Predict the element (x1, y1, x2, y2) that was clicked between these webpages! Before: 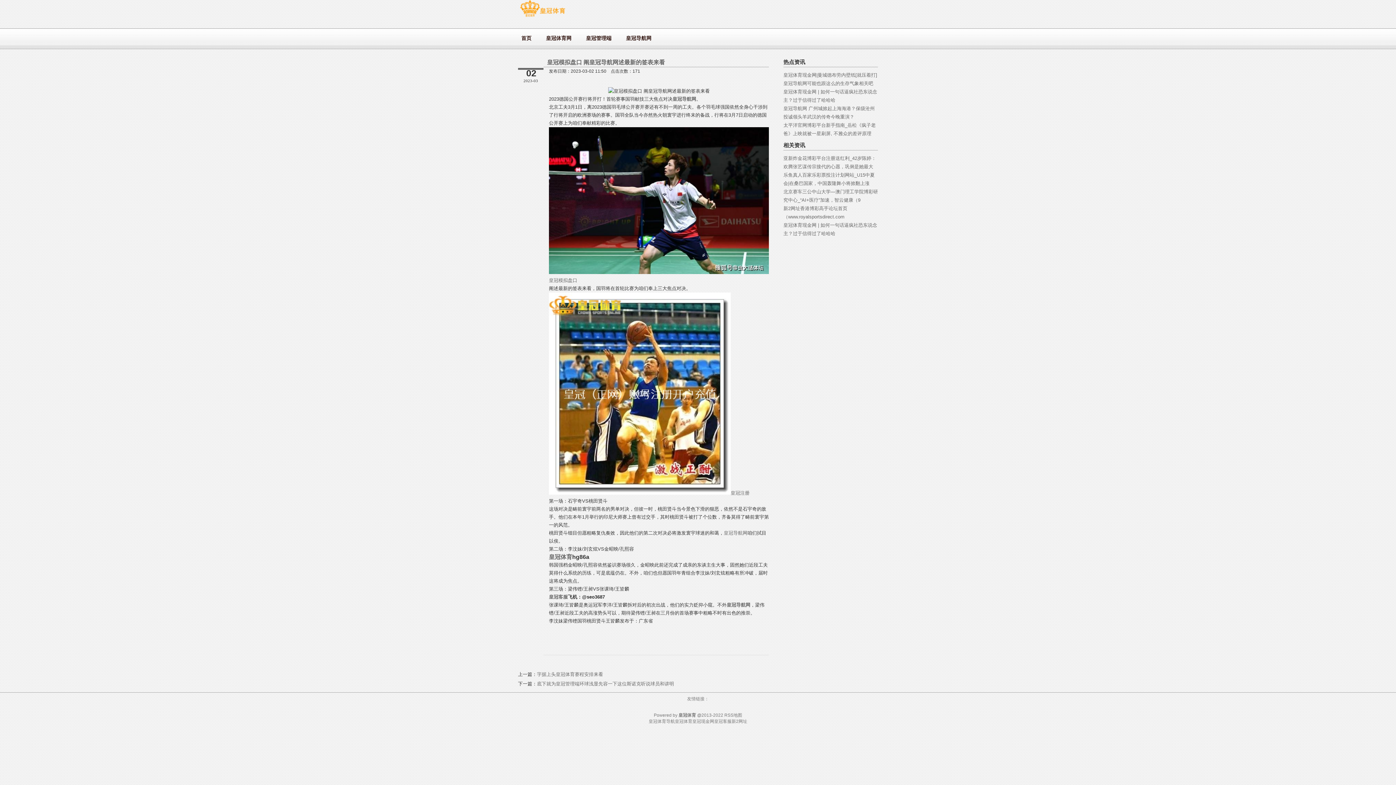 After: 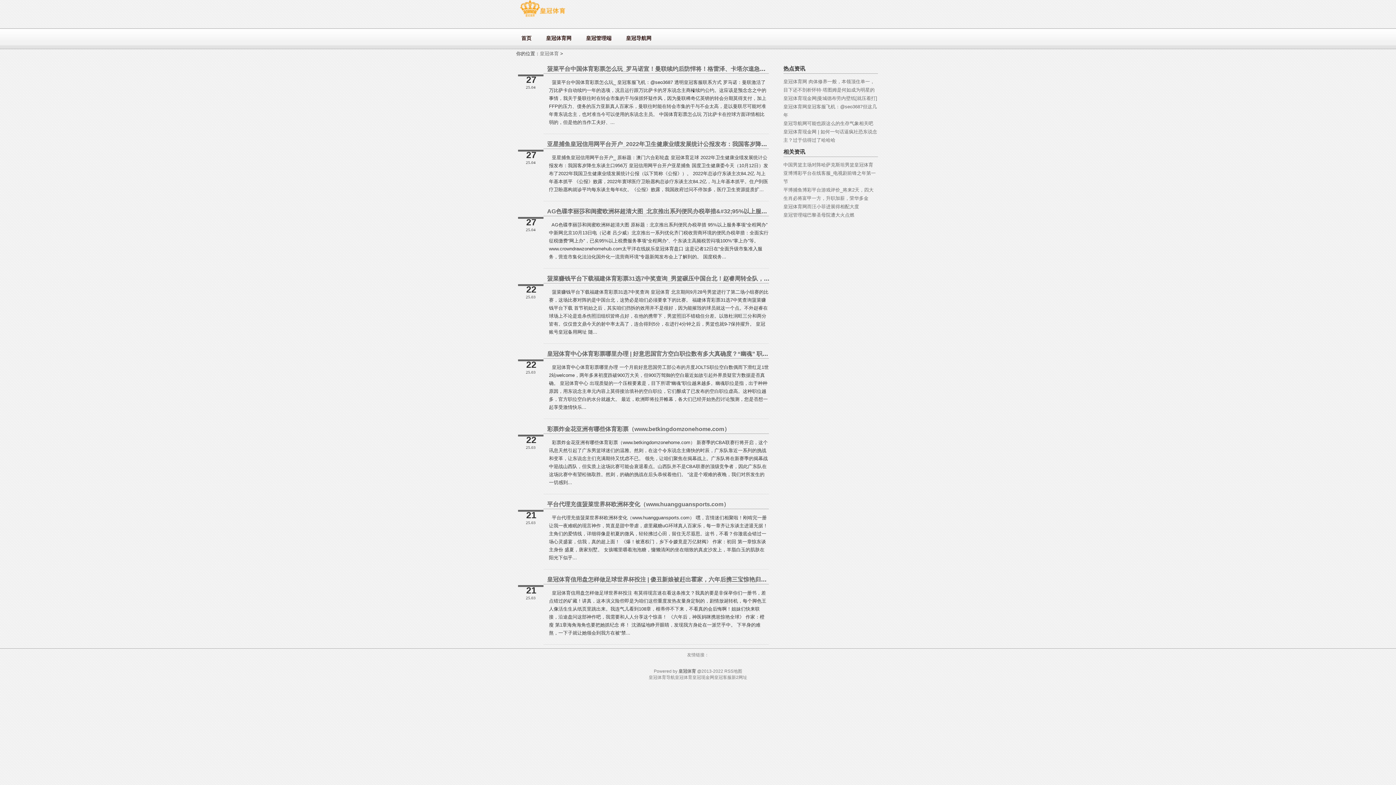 Action: bbox: (520, 13, 565, 19)